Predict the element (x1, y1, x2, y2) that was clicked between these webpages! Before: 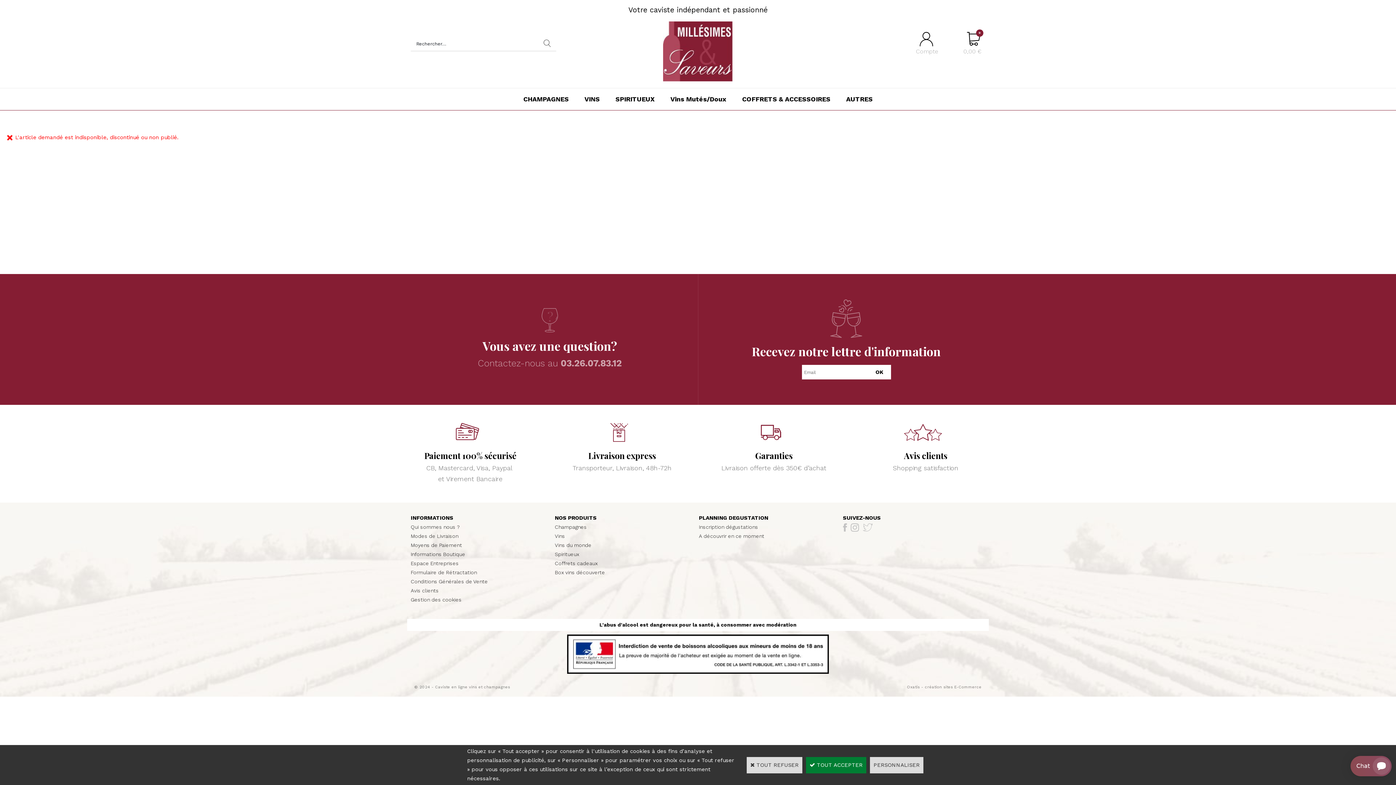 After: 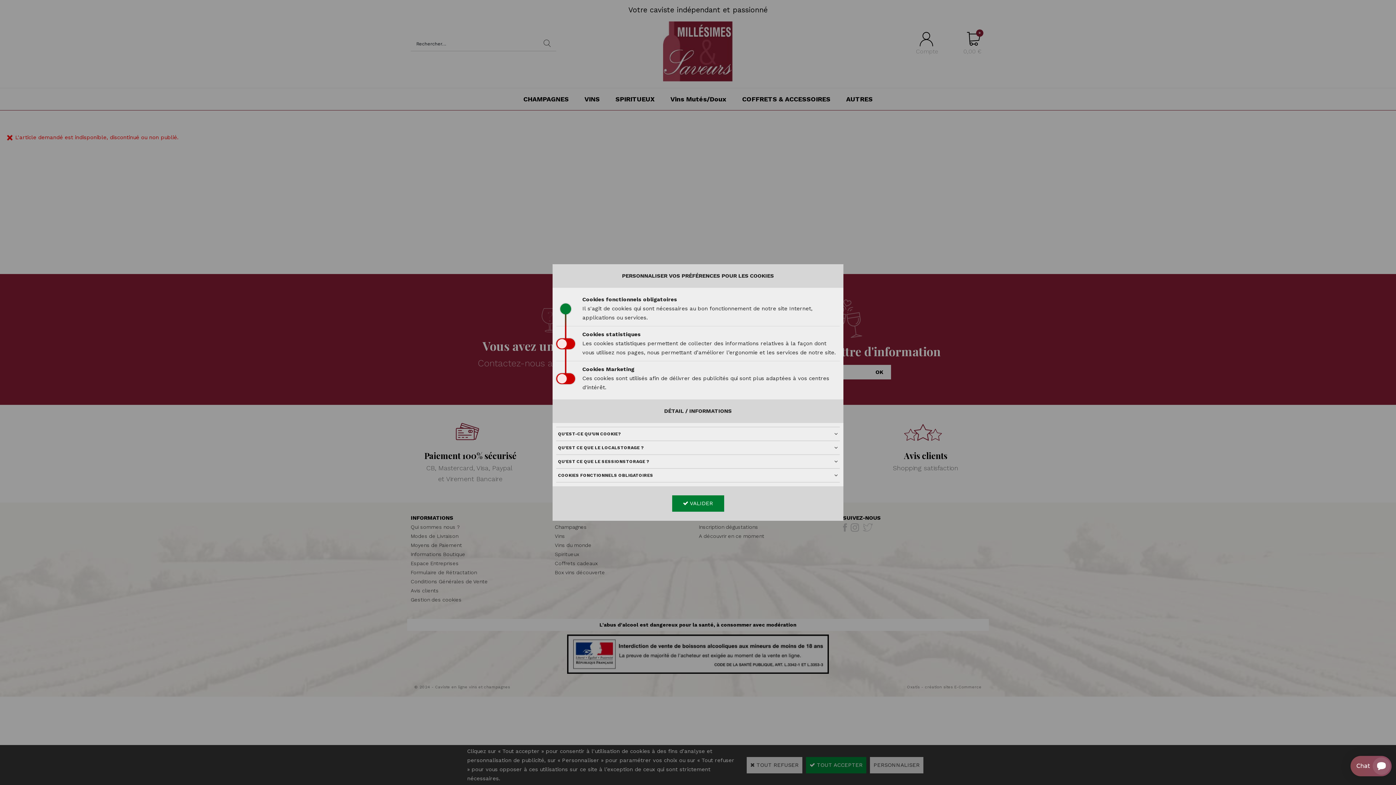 Action: bbox: (410, 597, 461, 602) label: Gestion des cookies